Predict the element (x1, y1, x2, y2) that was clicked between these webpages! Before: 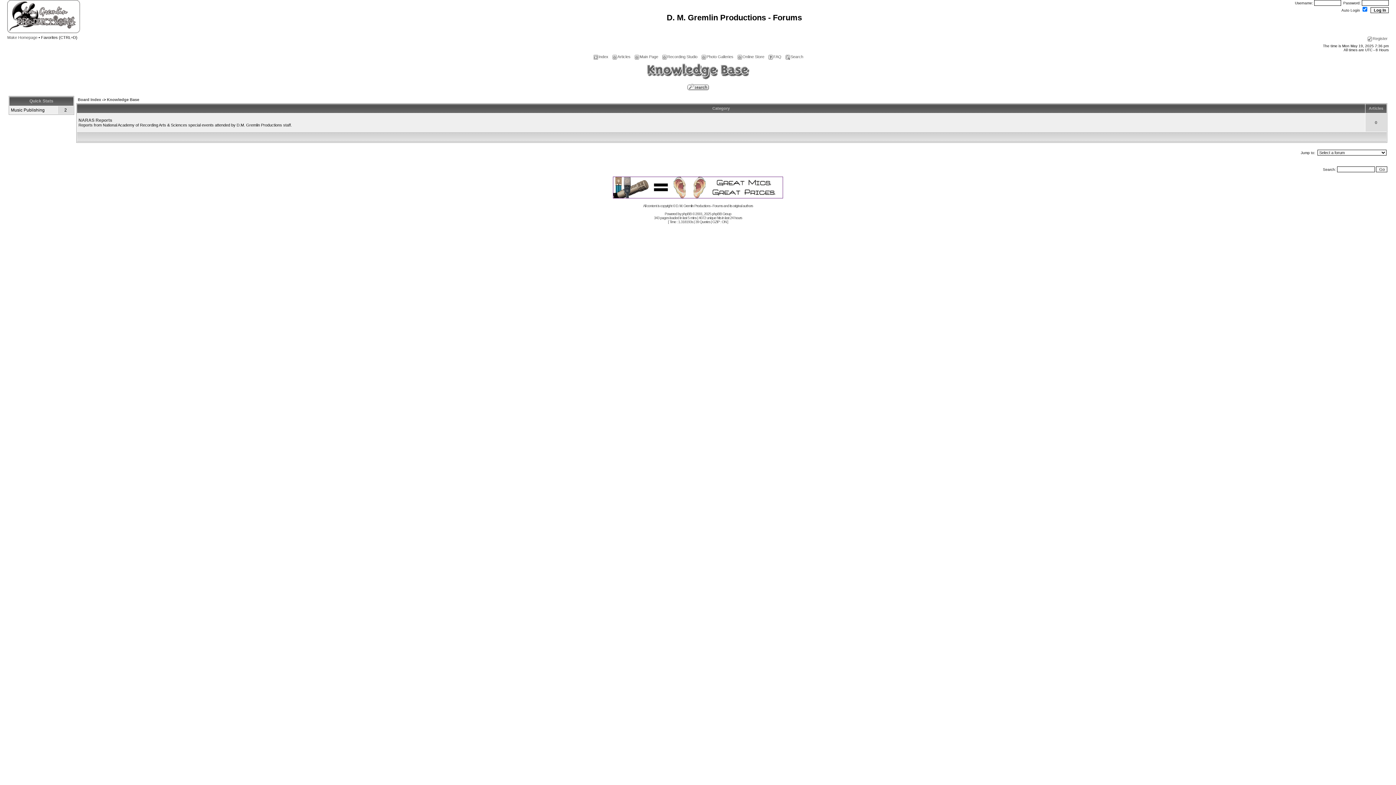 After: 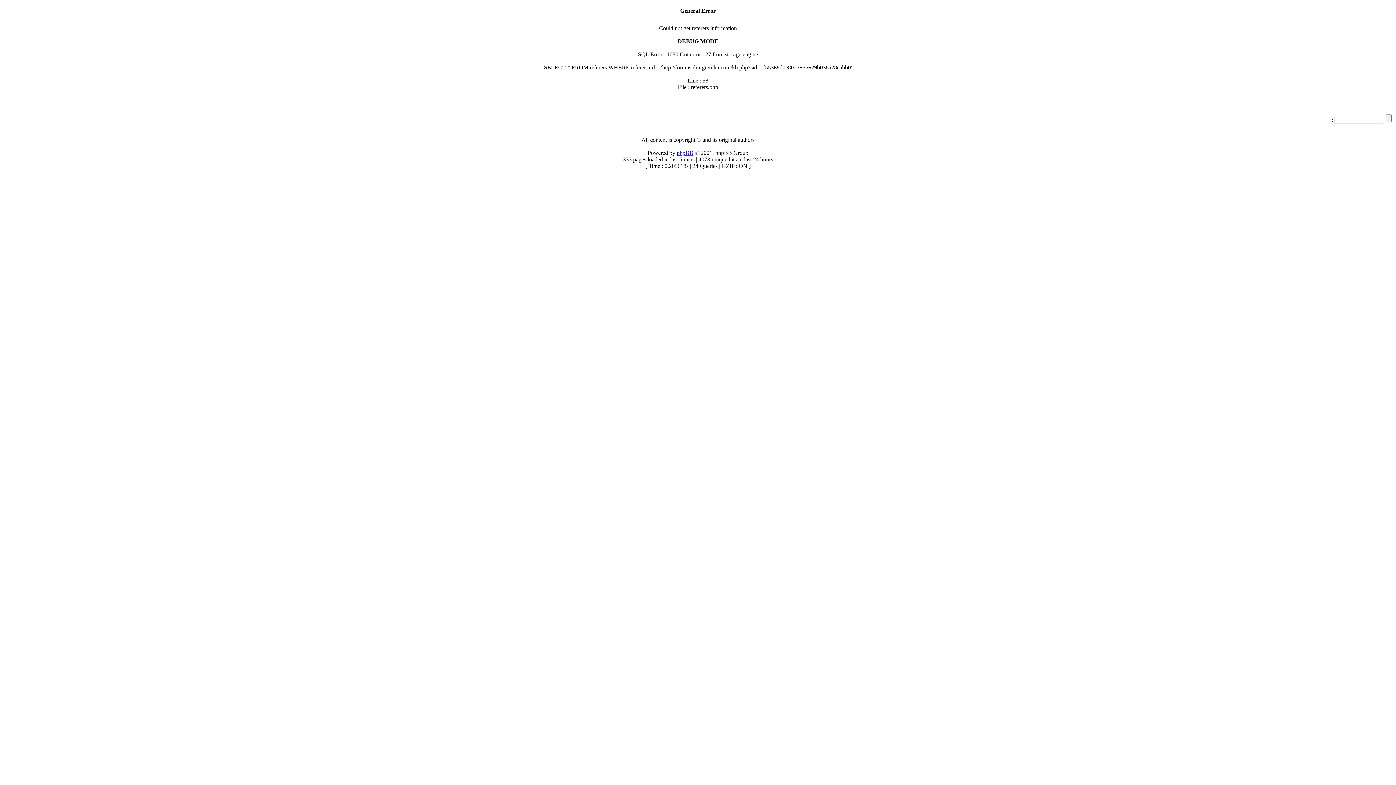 Action: bbox: (646, 72, 750, 81)